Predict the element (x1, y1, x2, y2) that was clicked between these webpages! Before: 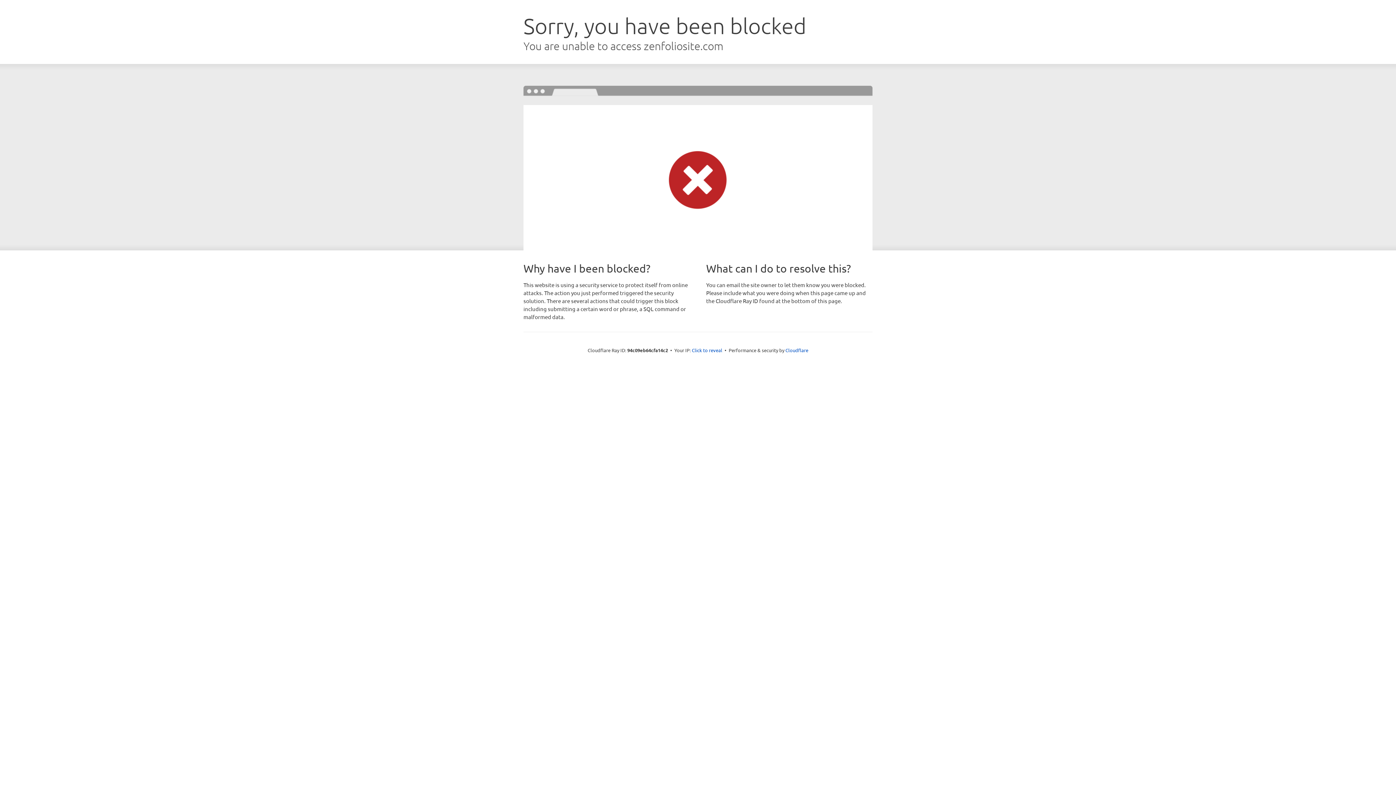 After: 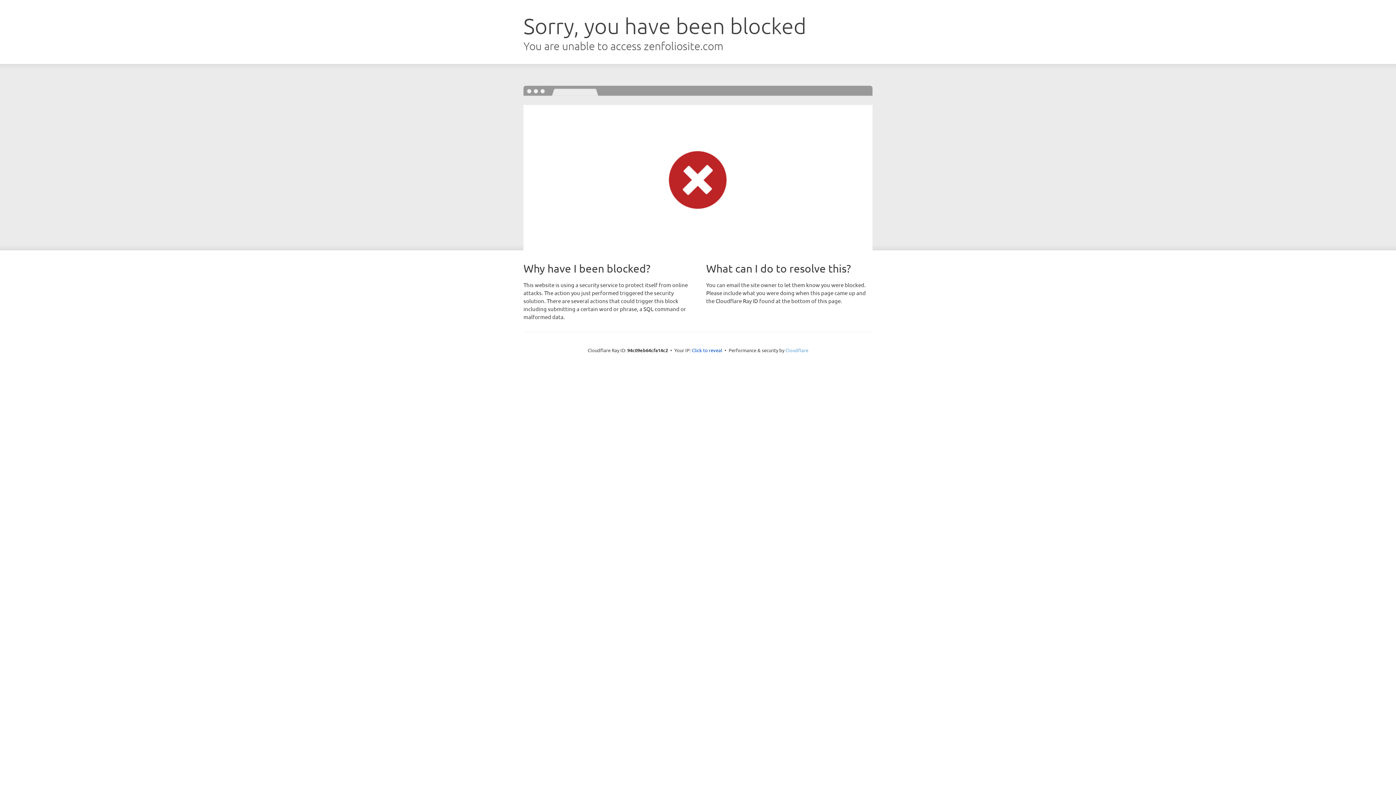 Action: bbox: (785, 347, 808, 353) label: Cloudflare